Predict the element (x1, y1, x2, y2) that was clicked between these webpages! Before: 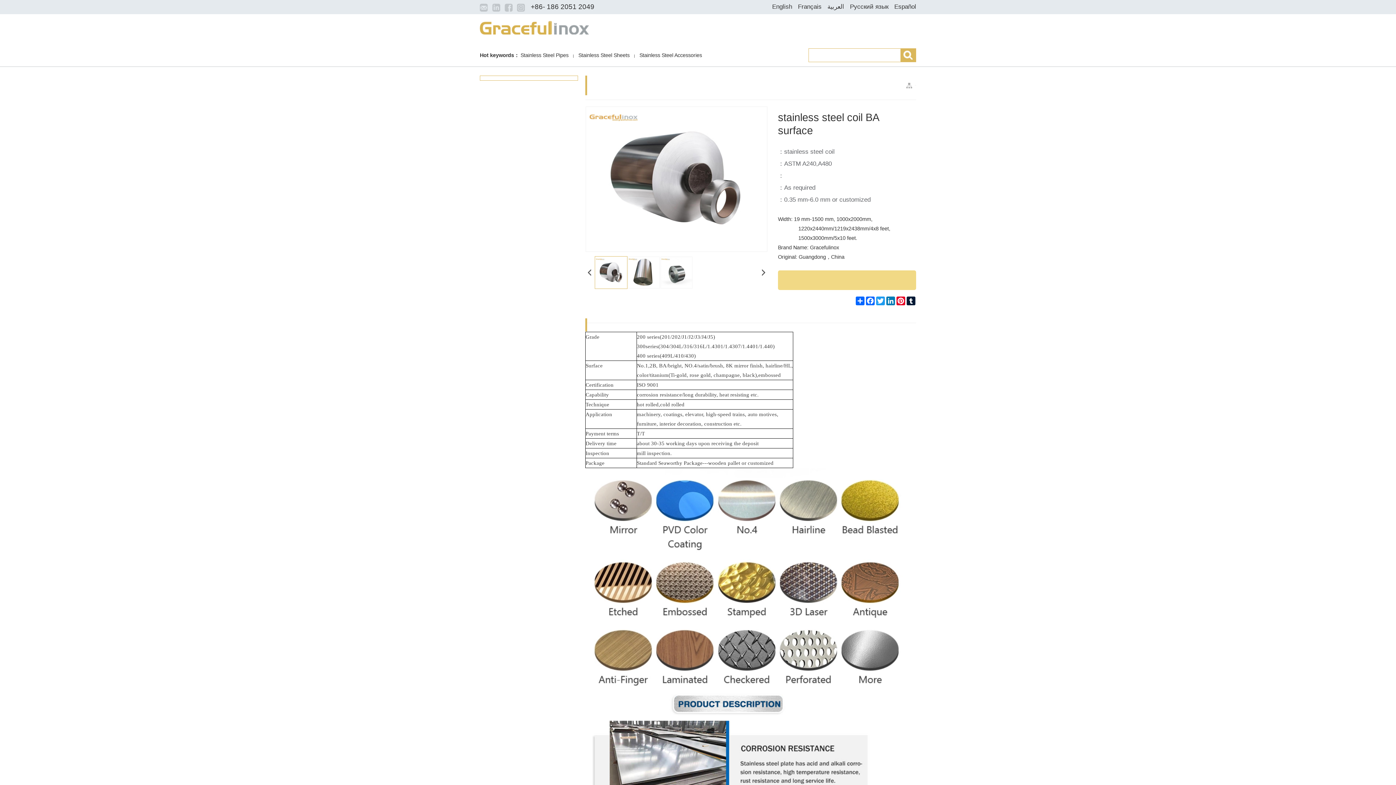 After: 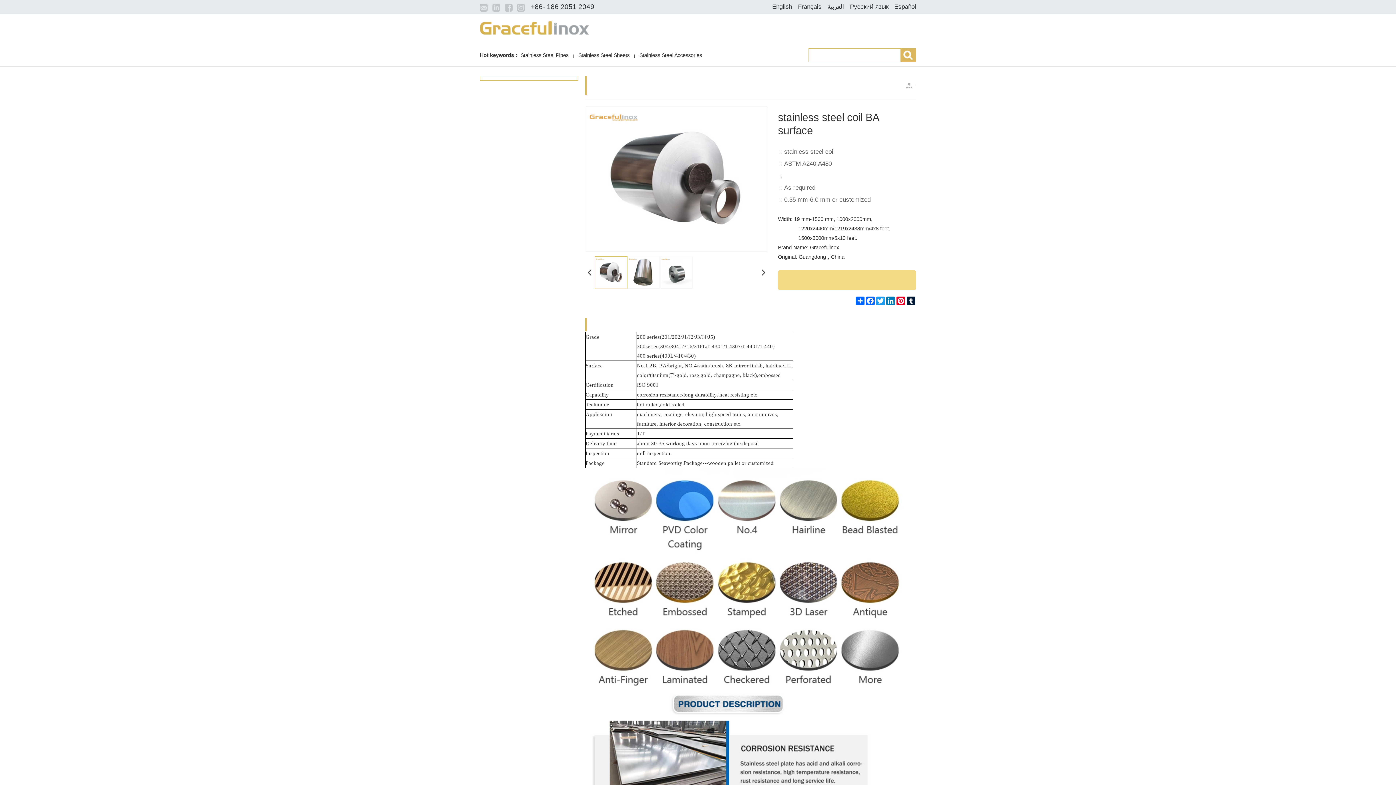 Action: bbox: (492, 4, 500, 10)